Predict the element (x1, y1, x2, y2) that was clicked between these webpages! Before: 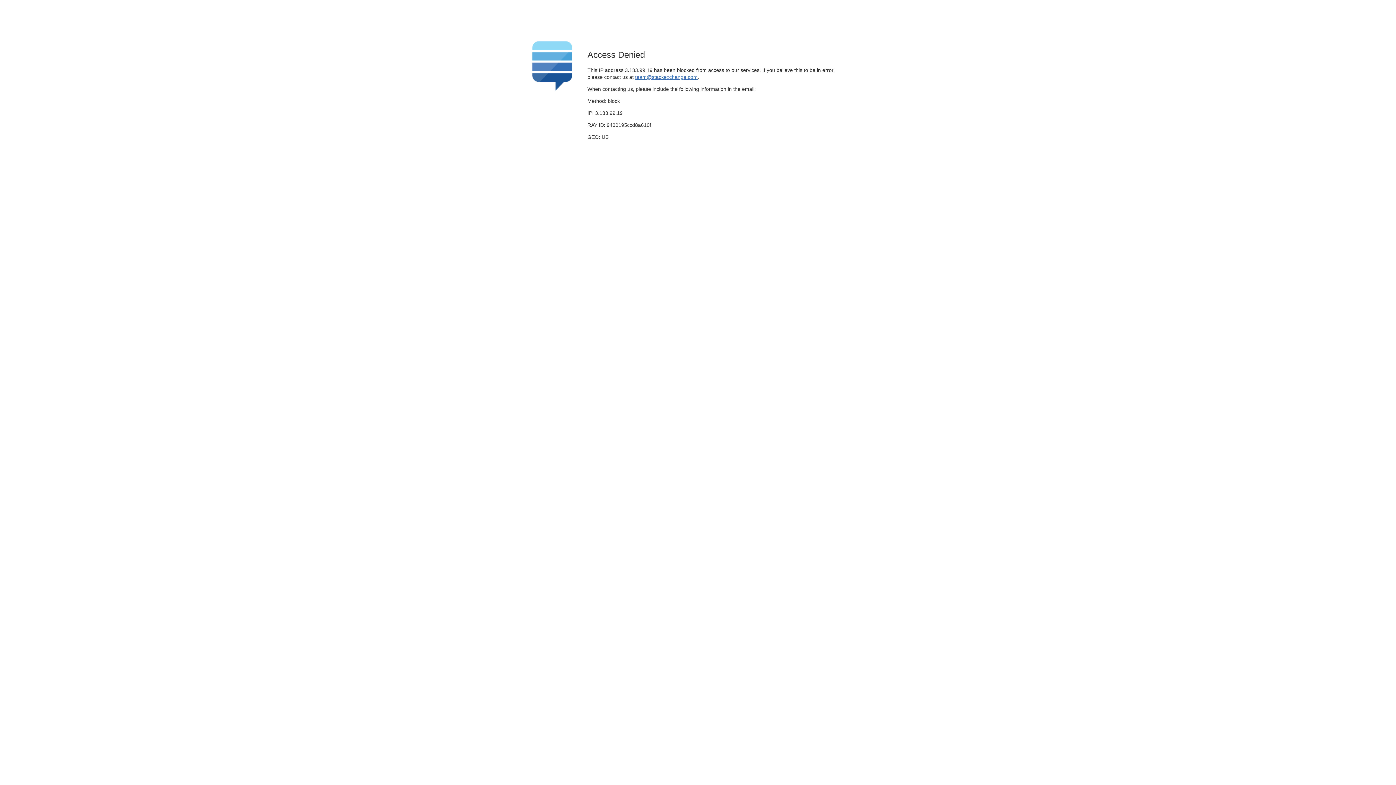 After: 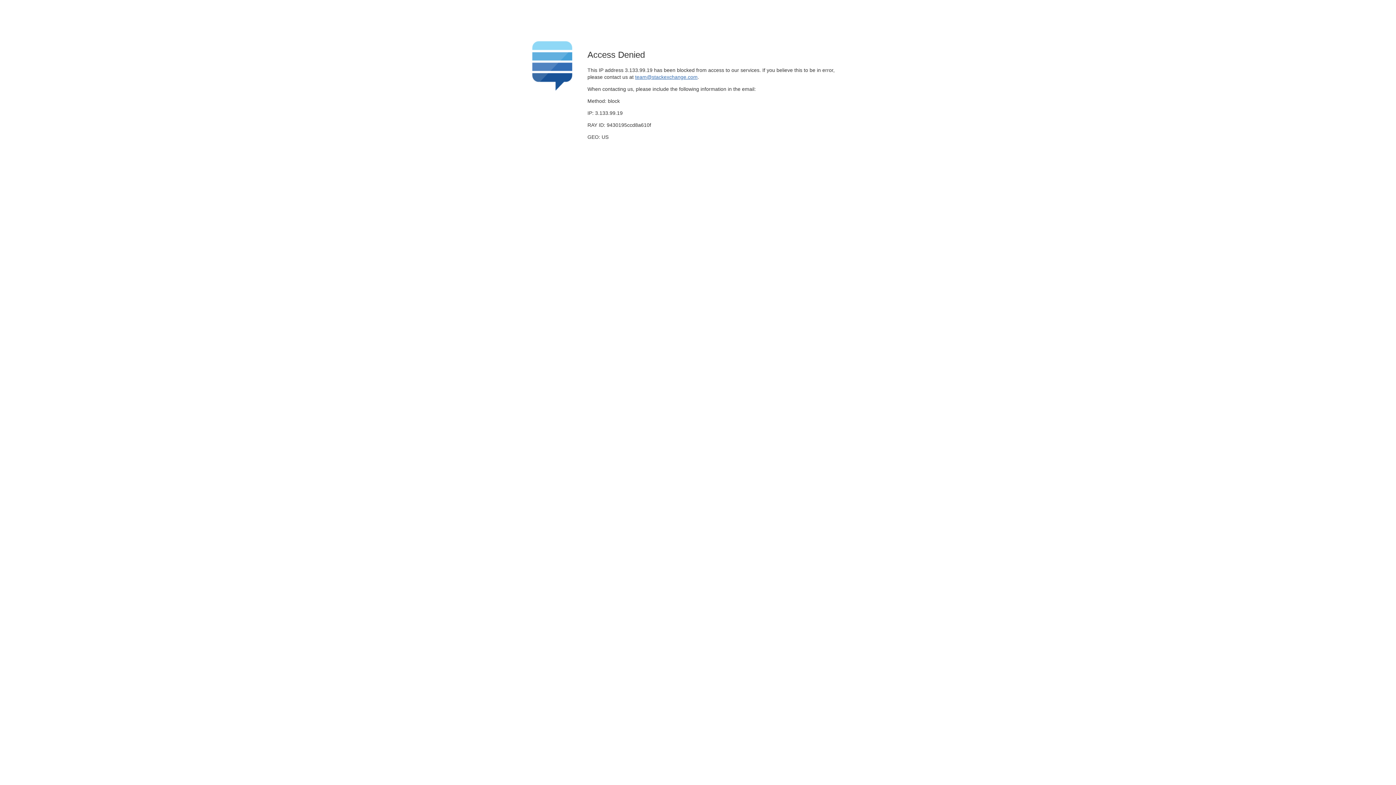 Action: label: team@stackexchange.com bbox: (635, 74, 697, 79)